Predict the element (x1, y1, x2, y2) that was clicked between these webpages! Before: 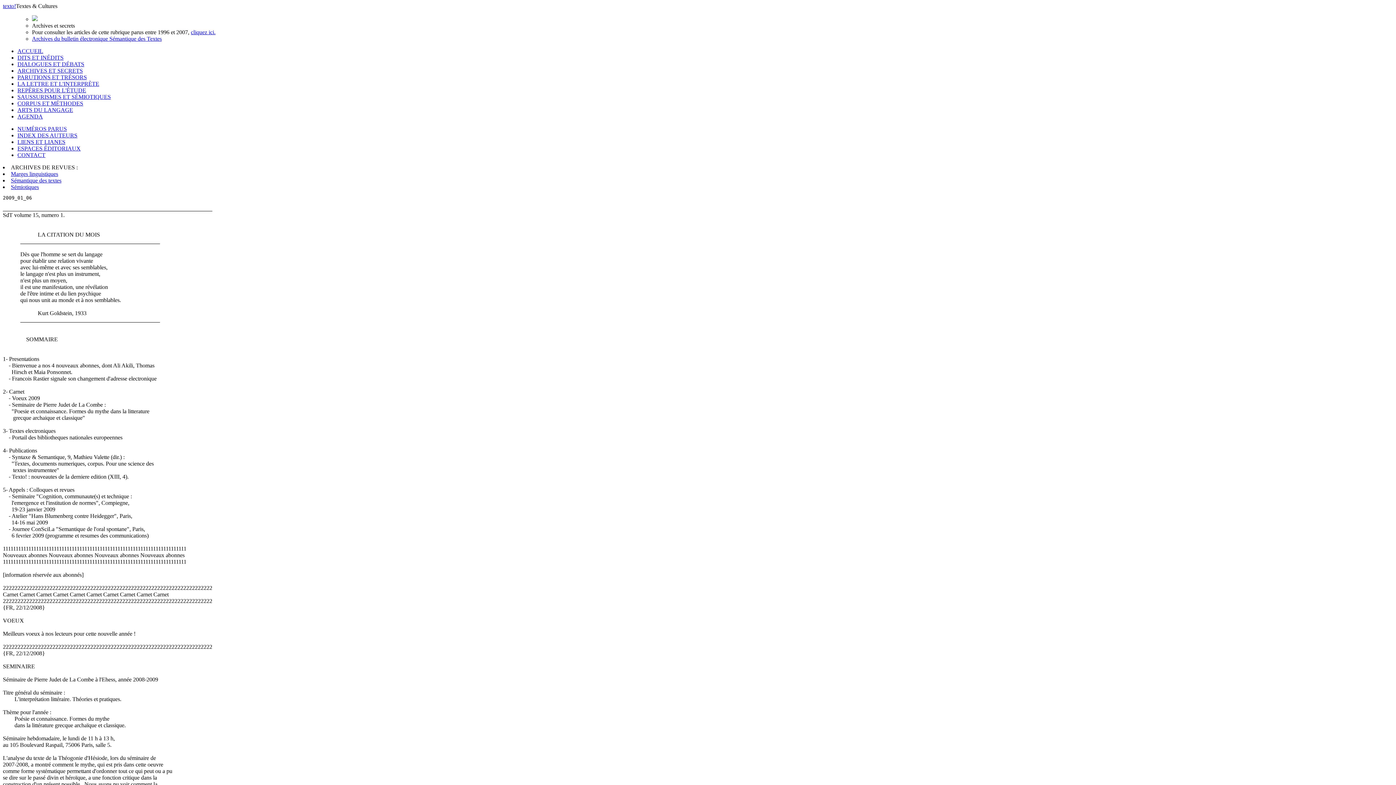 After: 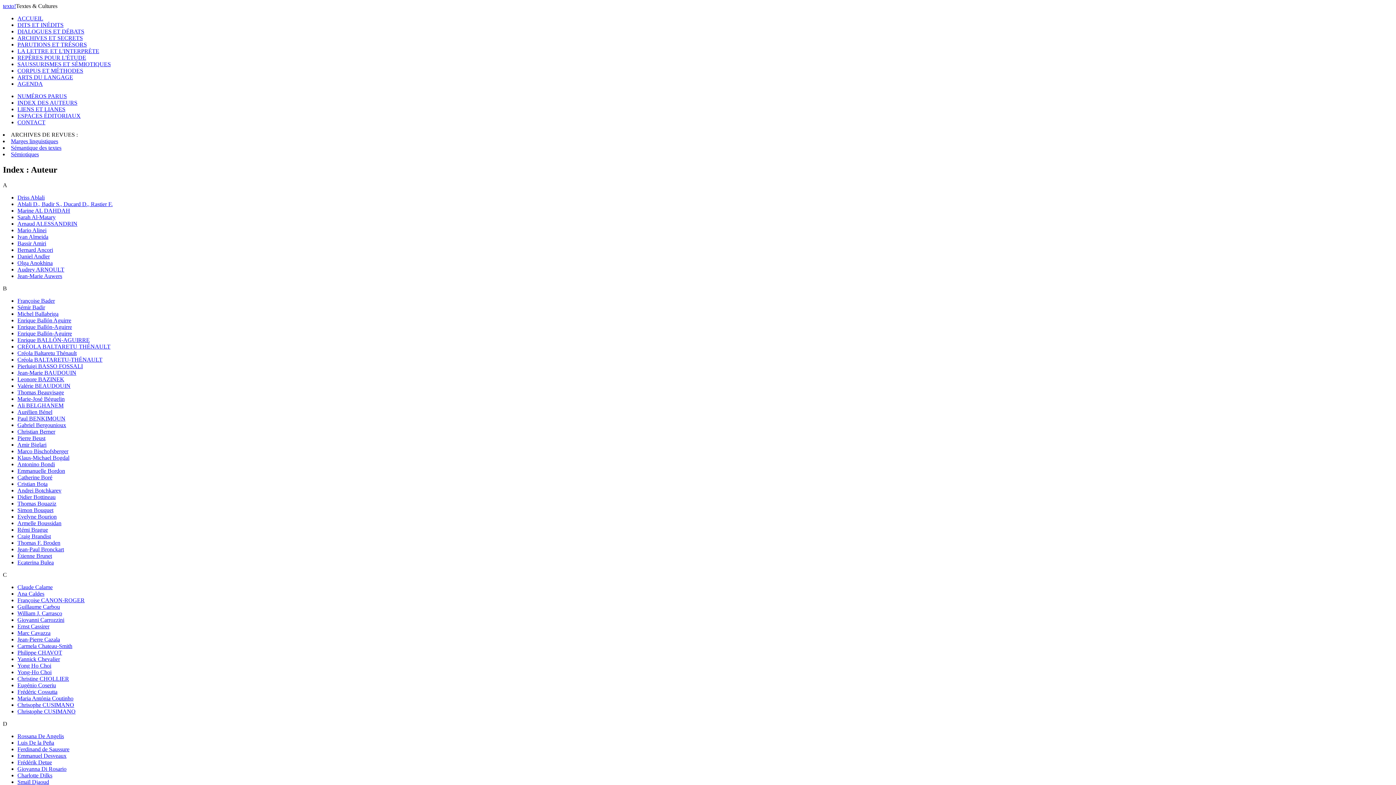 Action: bbox: (17, 132, 77, 138) label: INDEX DES AUTEURS